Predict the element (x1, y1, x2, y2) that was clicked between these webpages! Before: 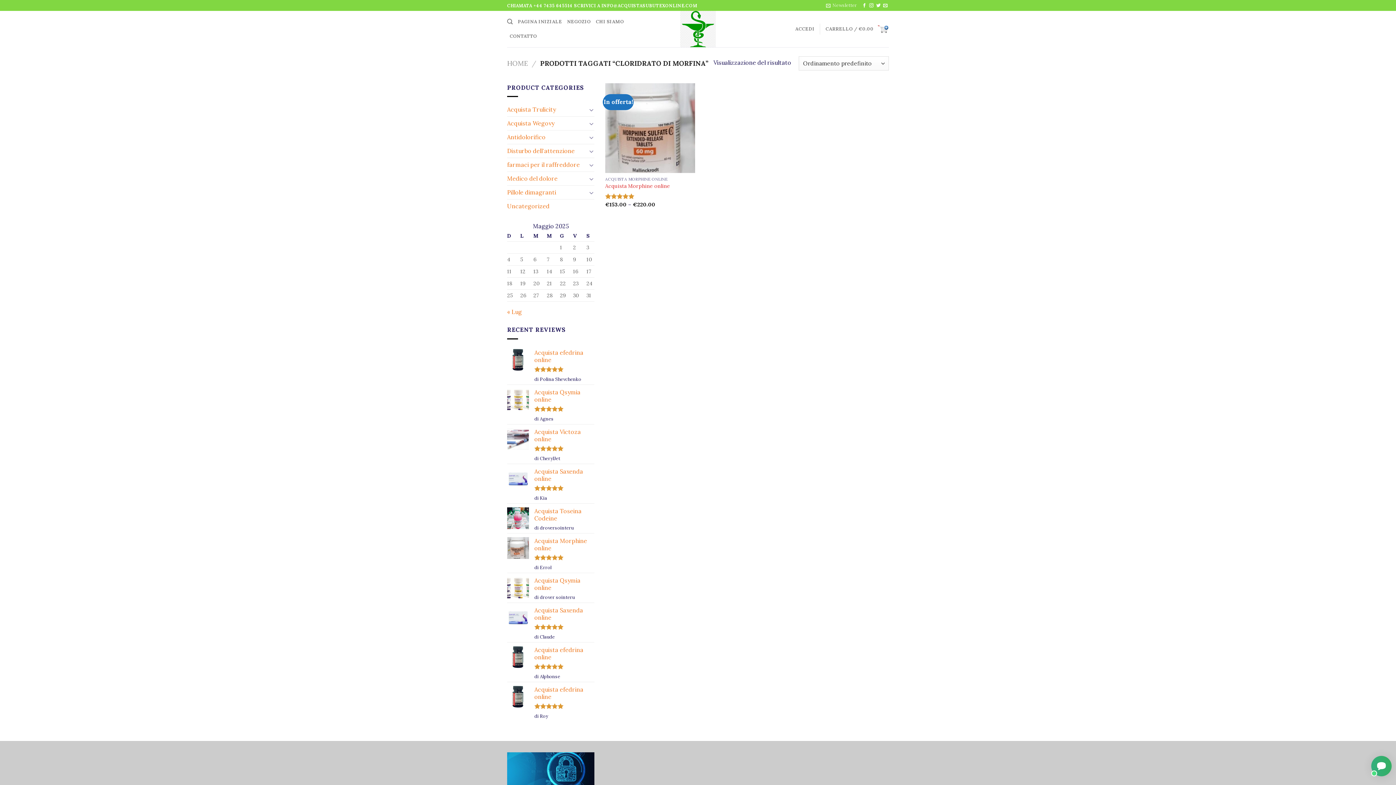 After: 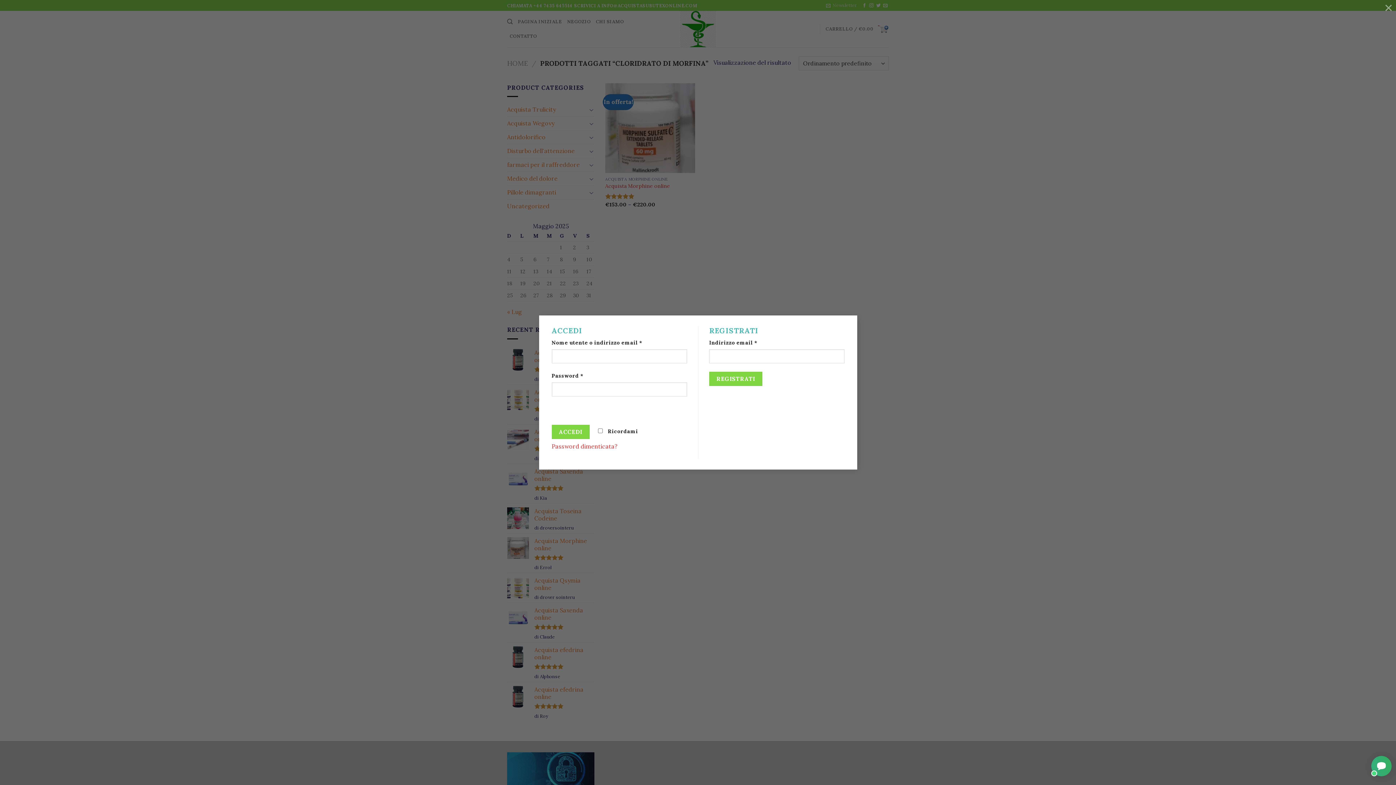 Action: label: ACCEDI bbox: (795, 21, 814, 36)